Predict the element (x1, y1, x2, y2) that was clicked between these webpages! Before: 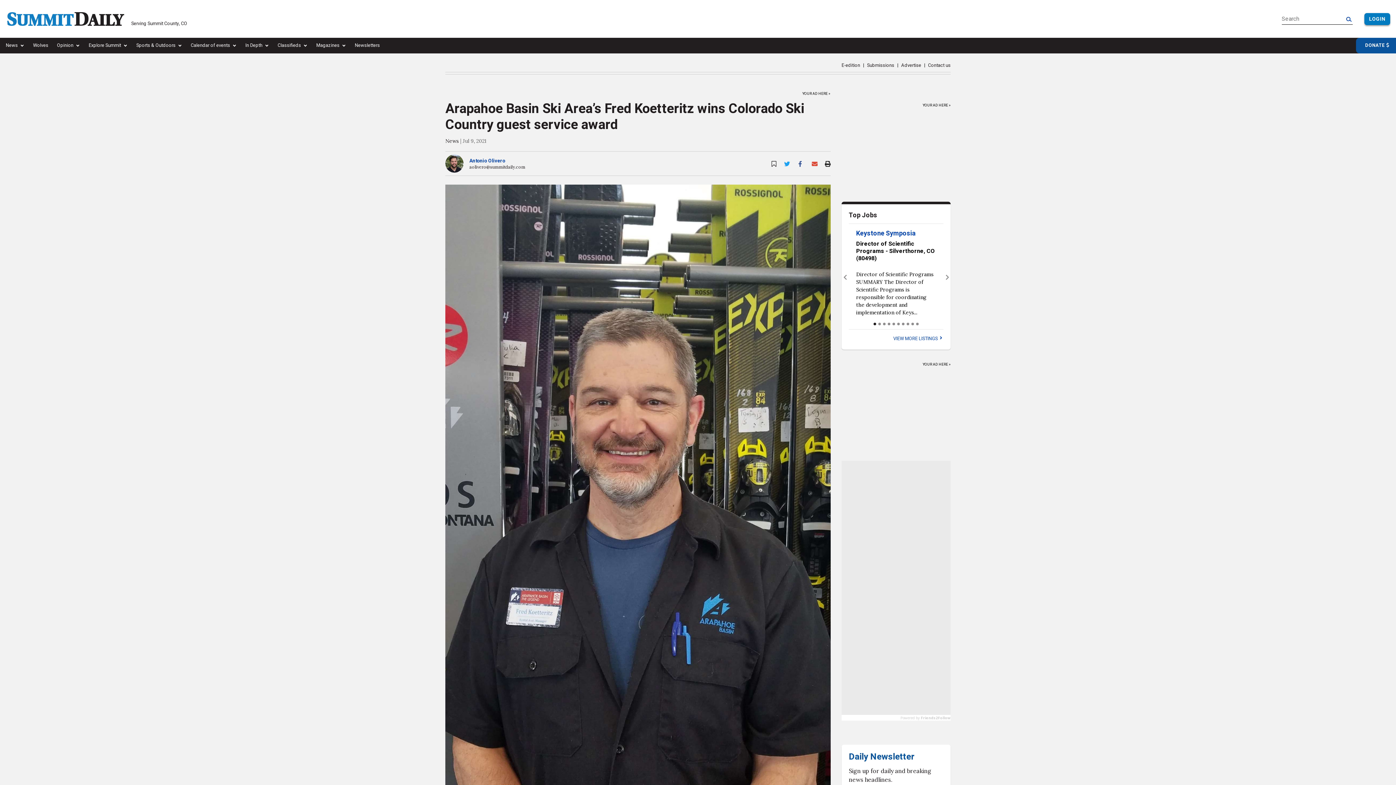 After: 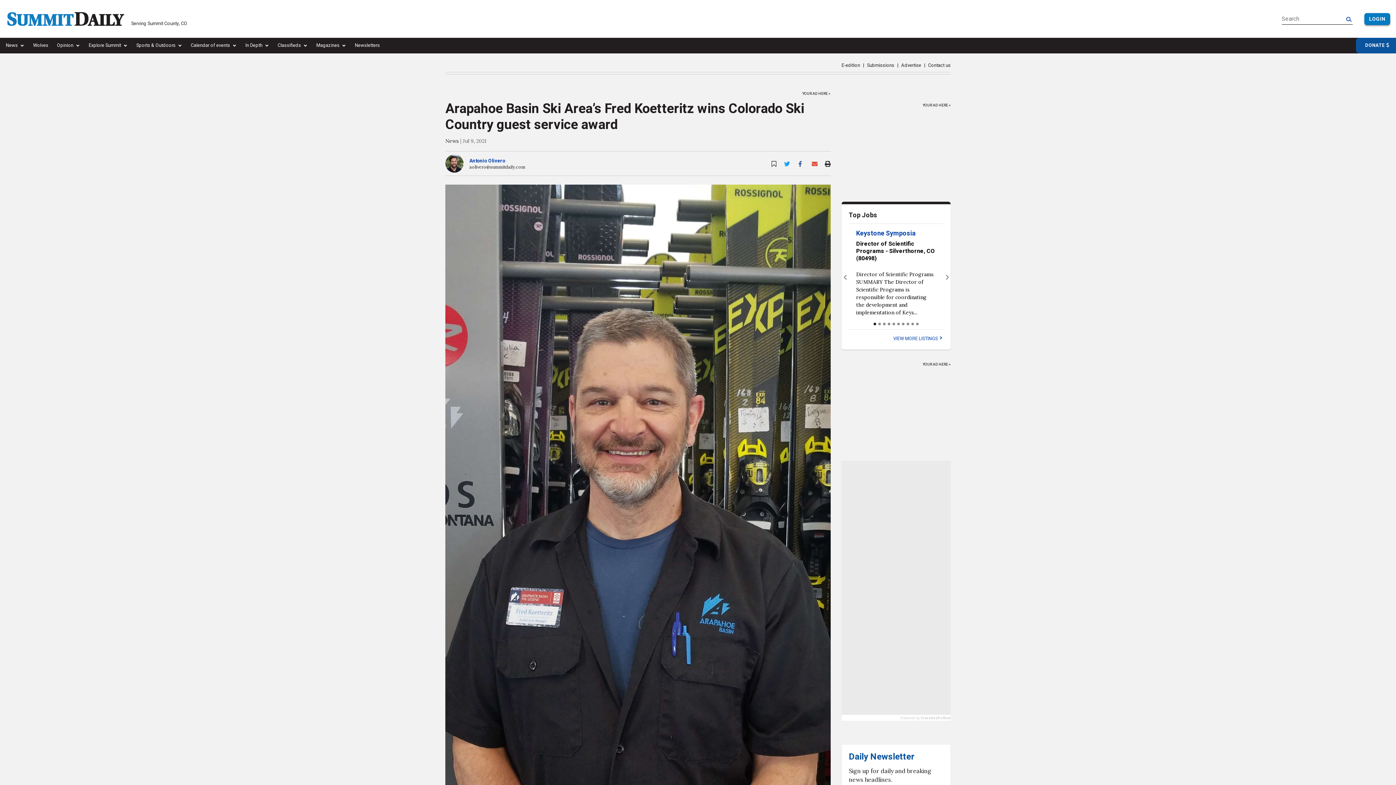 Action: bbox: (804, 187, 817, 201)